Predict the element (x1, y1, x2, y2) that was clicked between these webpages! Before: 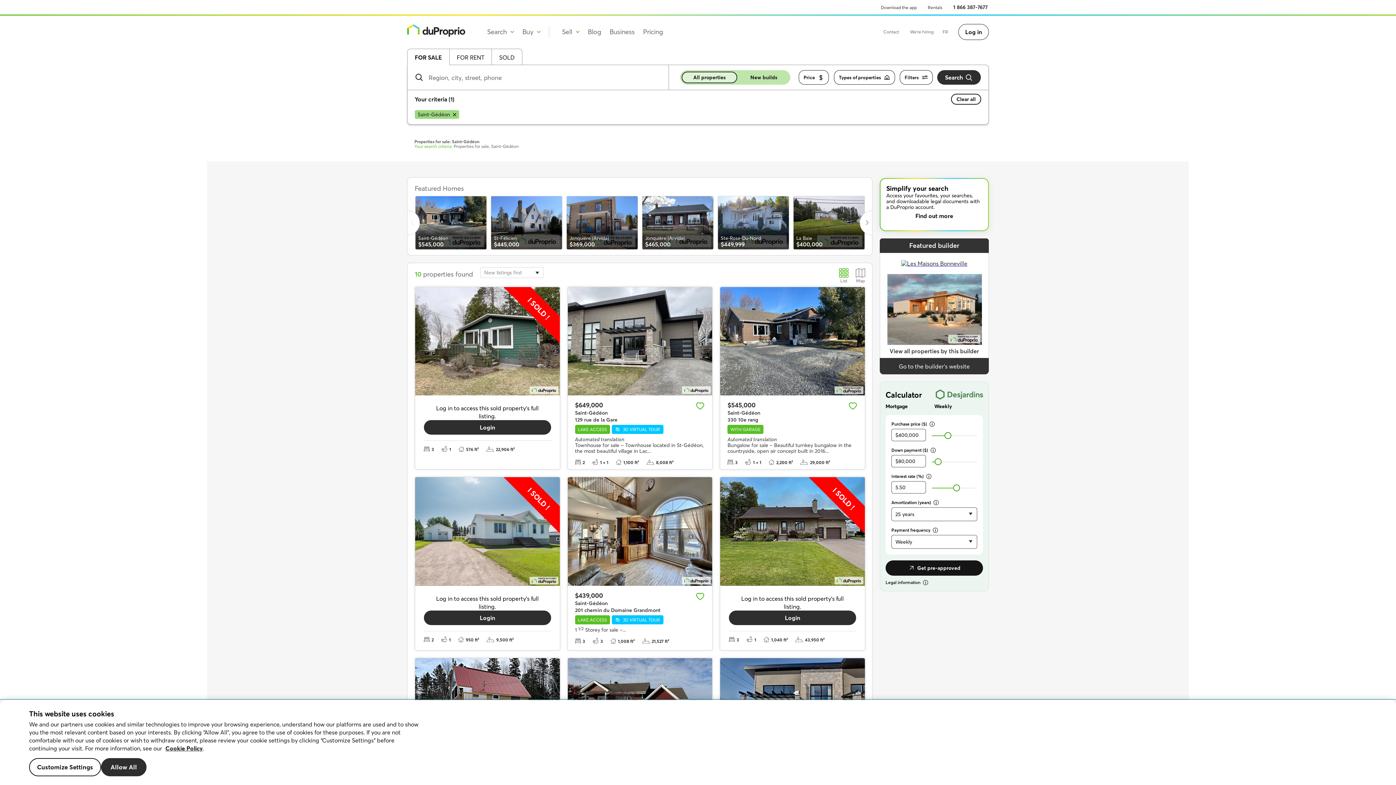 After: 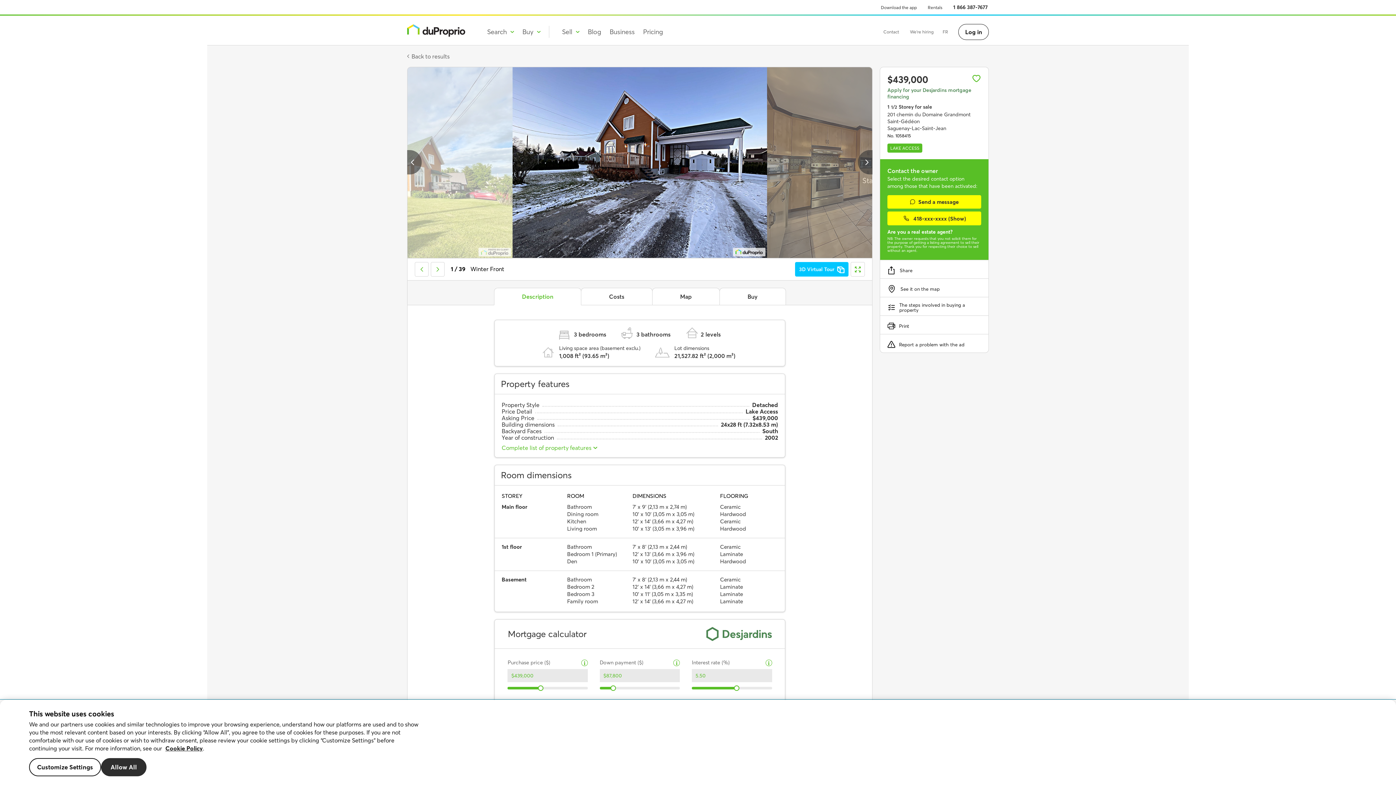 Action: bbox: (567, 477, 712, 586)